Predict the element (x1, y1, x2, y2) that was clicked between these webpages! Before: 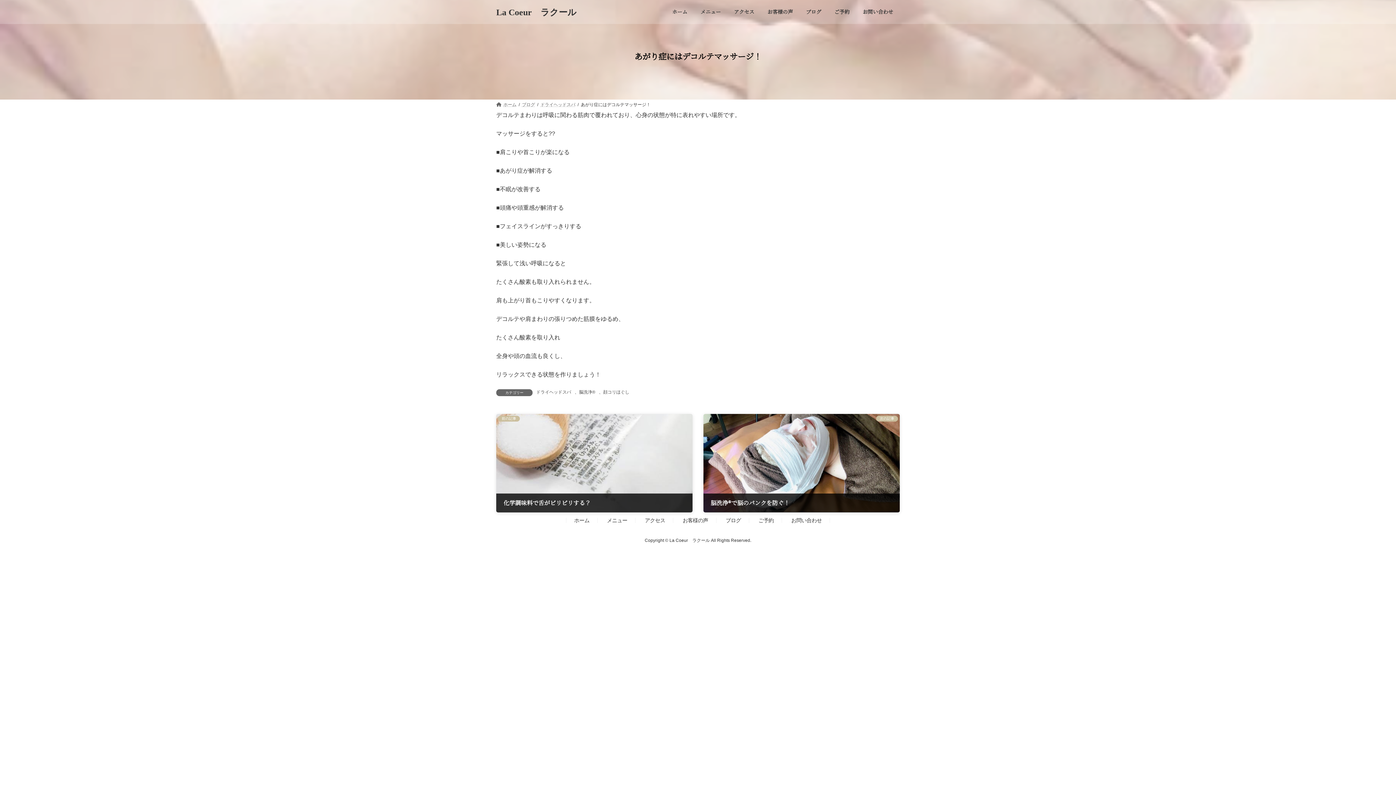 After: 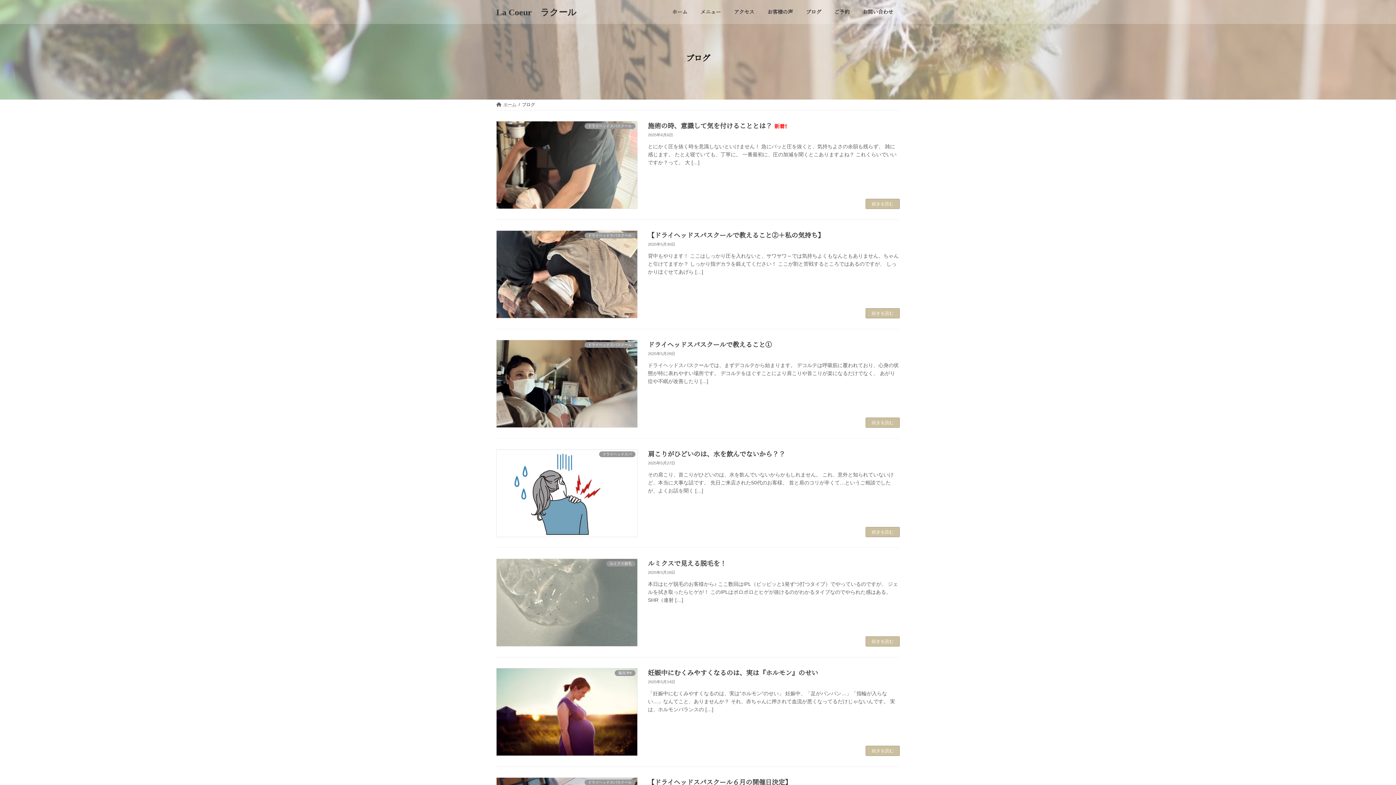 Action: bbox: (522, 102, 535, 107) label: ブログ